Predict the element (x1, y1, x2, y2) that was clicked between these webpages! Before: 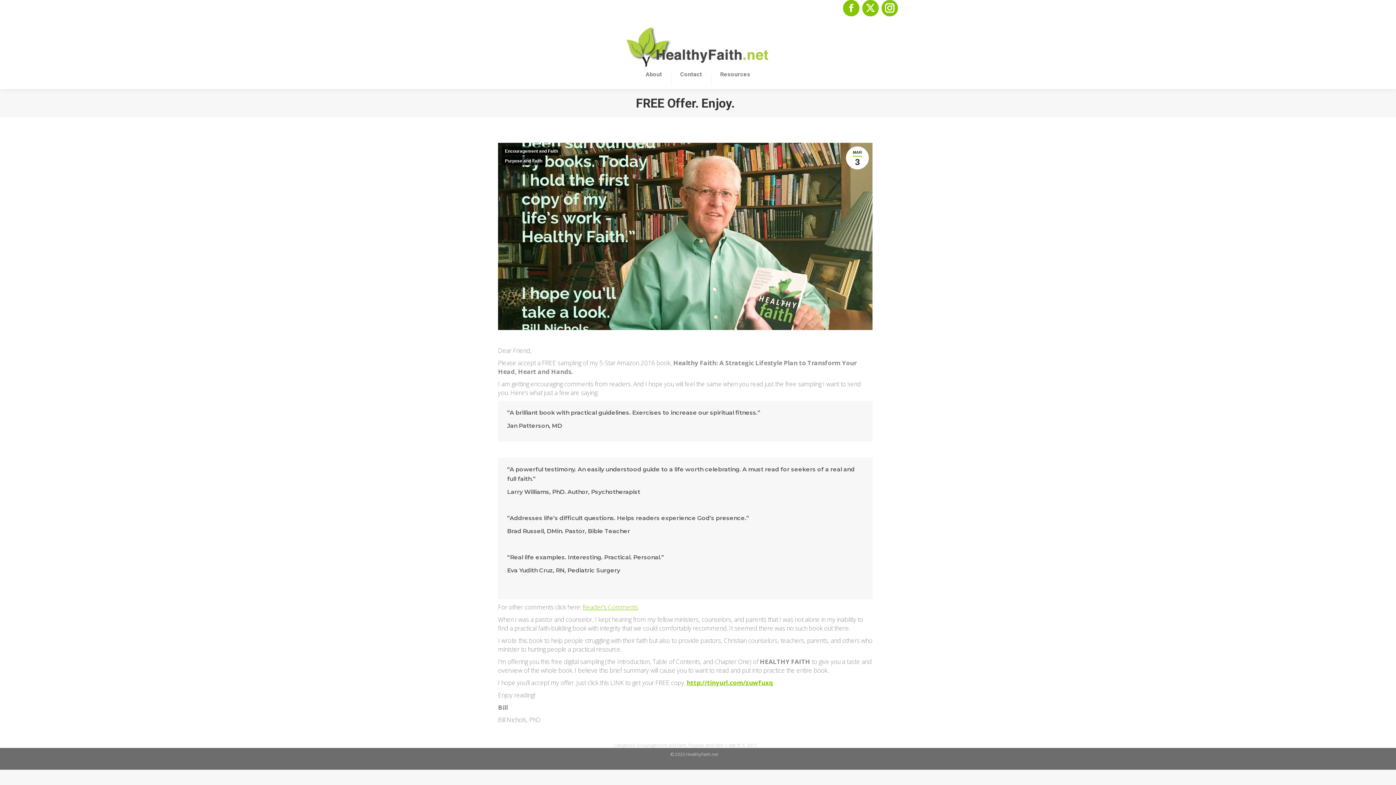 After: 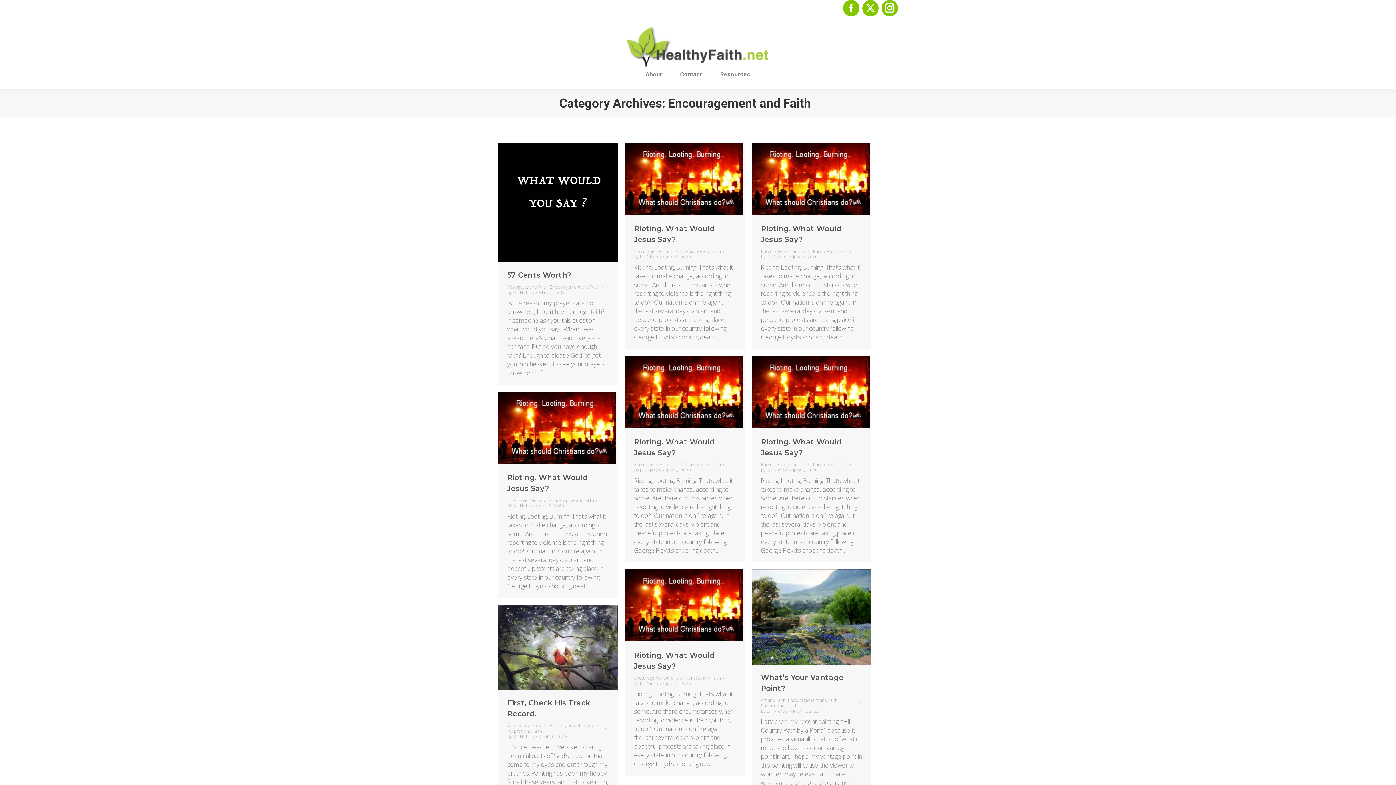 Action: bbox: (501, 146, 561, 155) label: Encouragement and Faith